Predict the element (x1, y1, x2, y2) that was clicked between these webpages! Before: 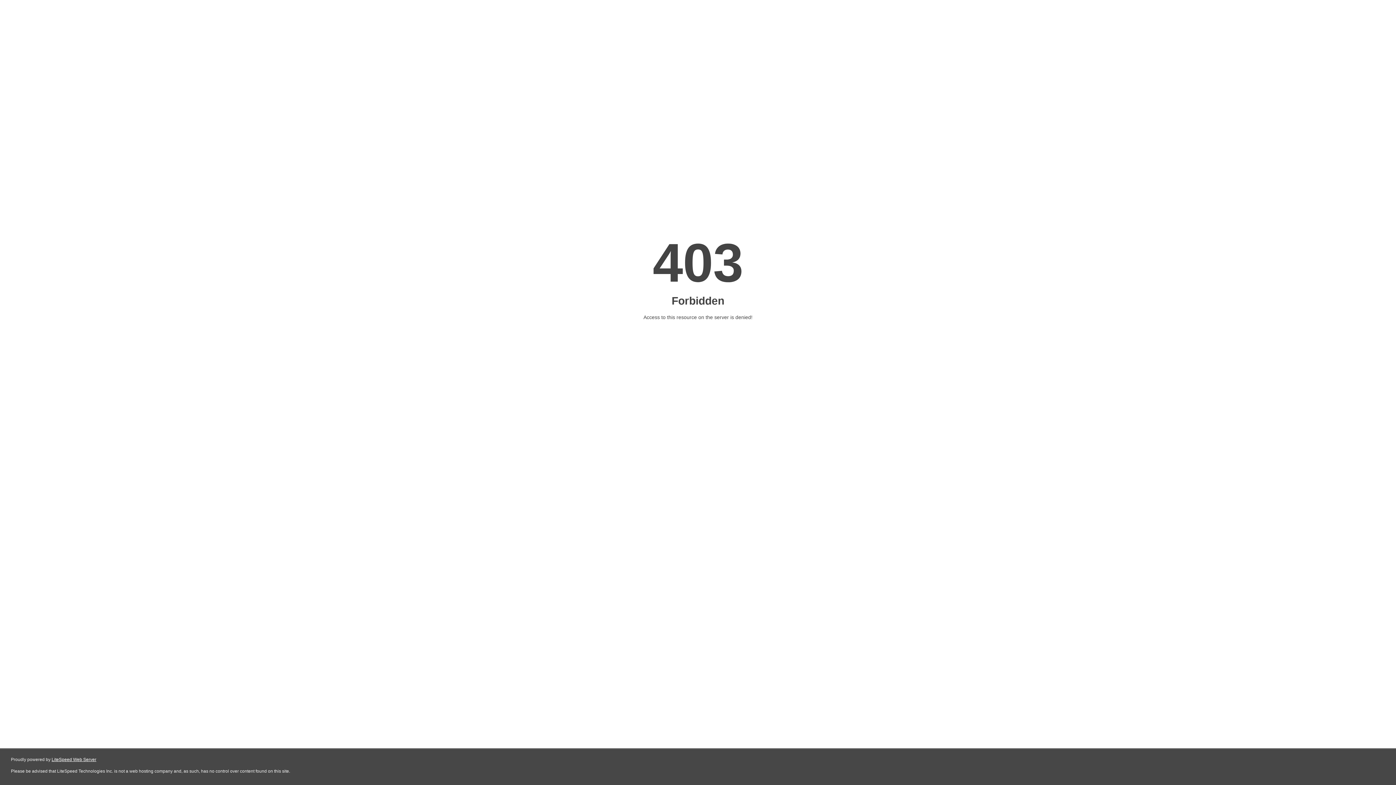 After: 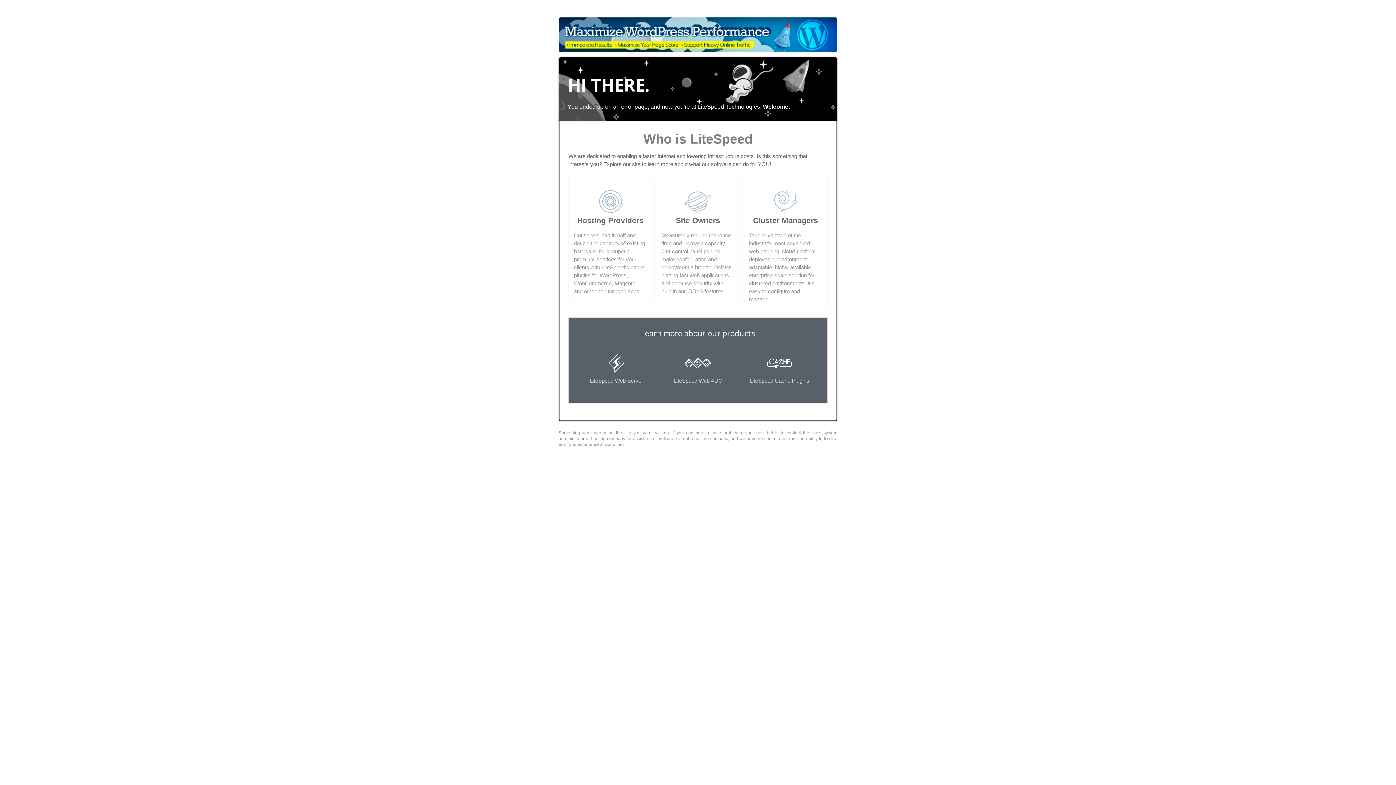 Action: label: LiteSpeed Web Server bbox: (51, 757, 96, 762)